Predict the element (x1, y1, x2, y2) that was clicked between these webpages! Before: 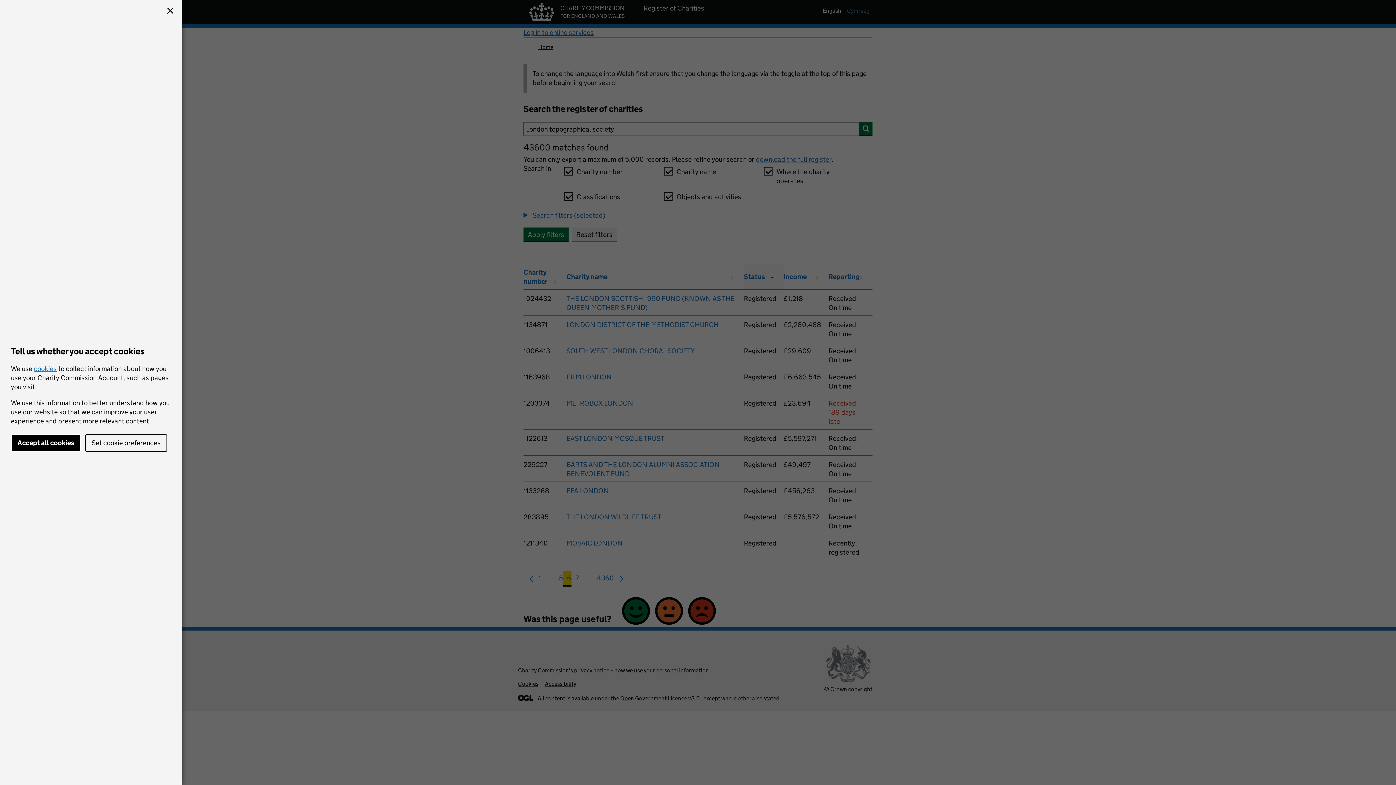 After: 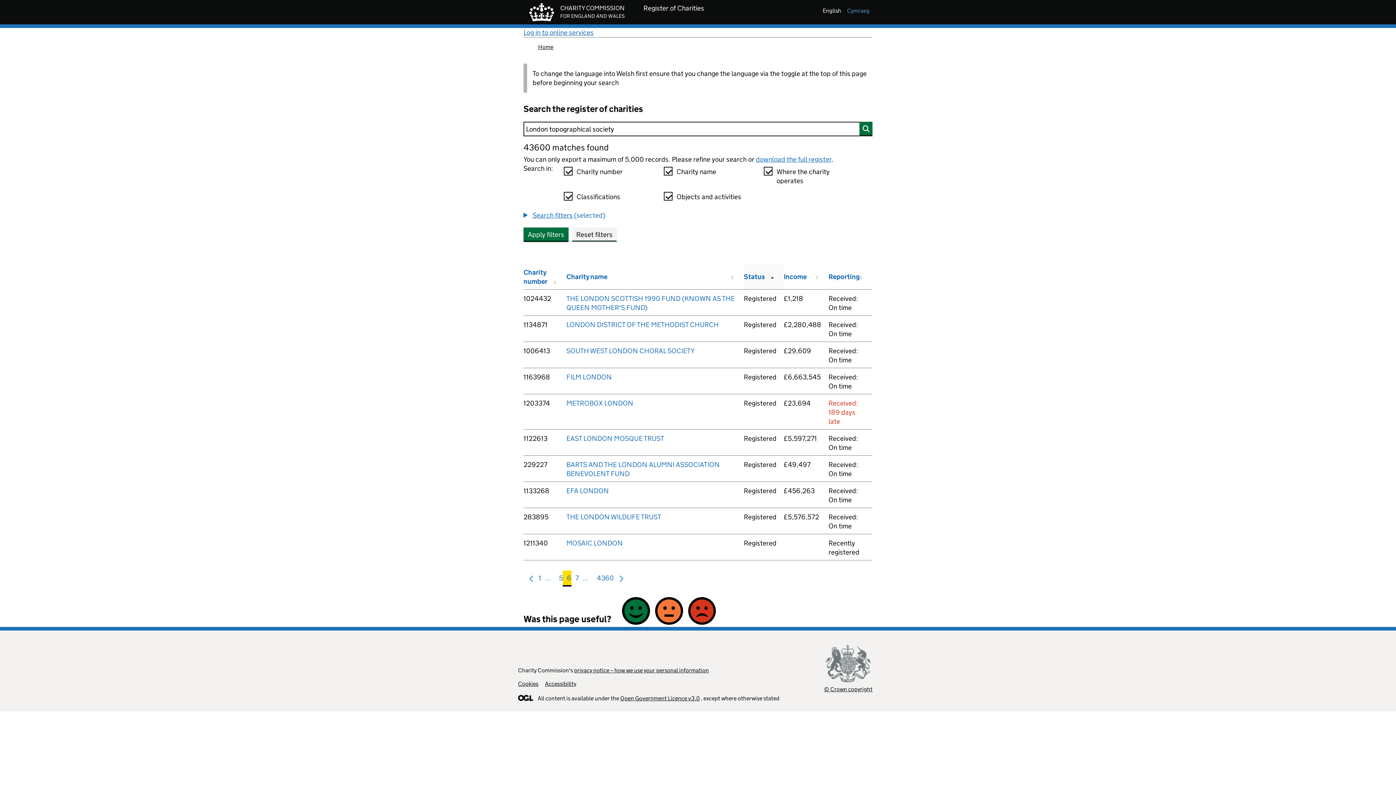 Action: label: Accept all cookies bbox: (10, 434, 80, 452)